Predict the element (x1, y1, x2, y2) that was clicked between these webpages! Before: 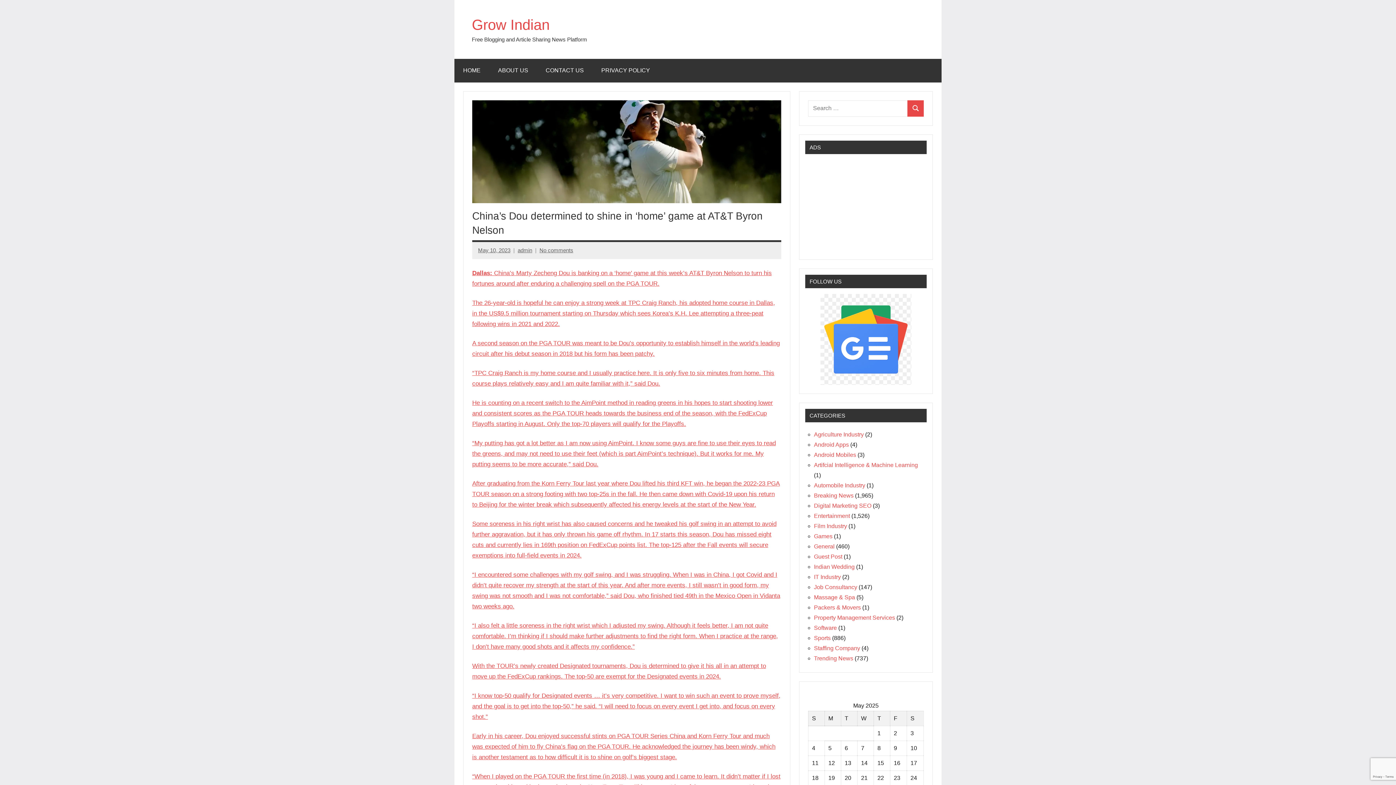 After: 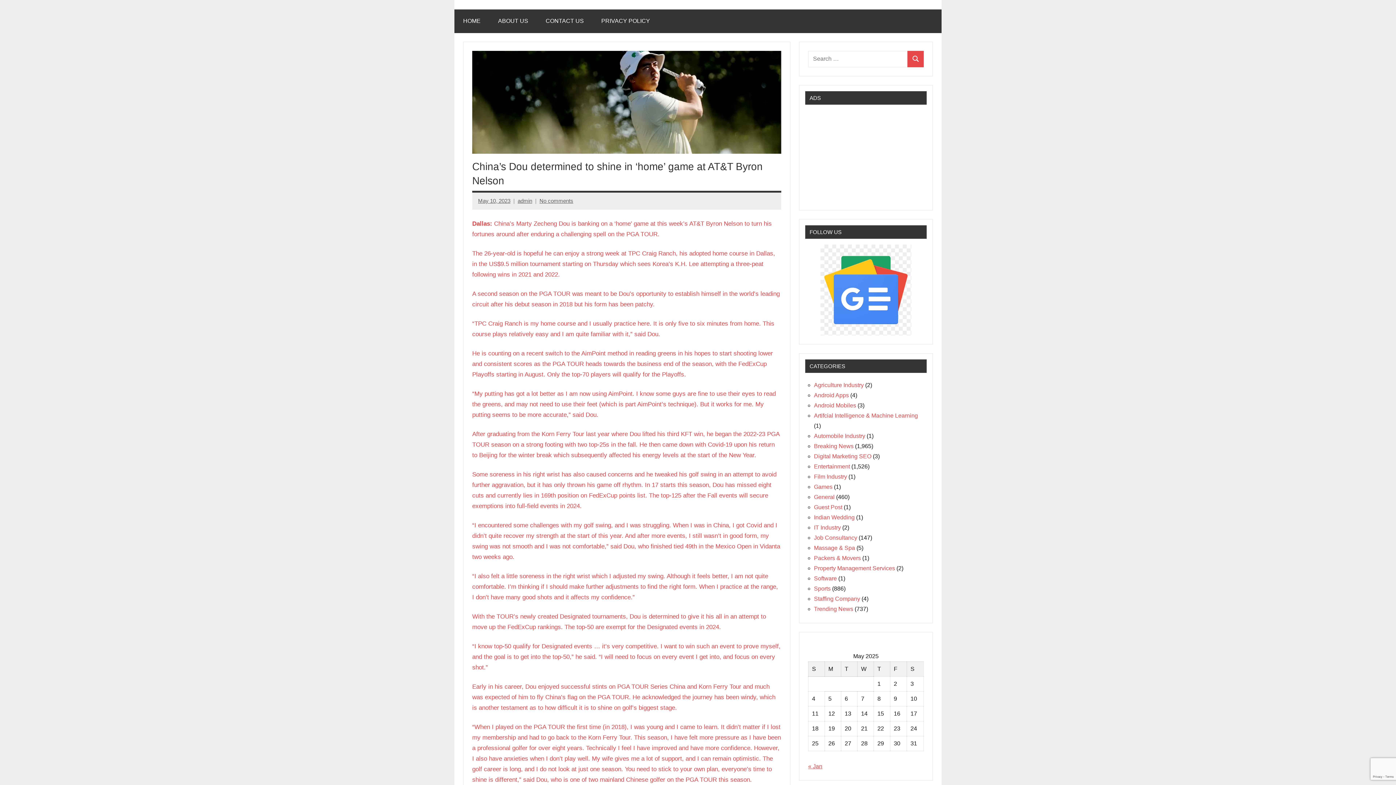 Action: label: Dallas: China’s Marty Zecheng Dou is banking on a ‘home’ game at this week’s AT&T Byron Nelson to turn his fortunes around after enduring a challenging spell on the PGA TOUR.

The 26-year-old is hopeful he can enjoy a strong week at TPC Craig Ranch, his adopted home course in Dallas, in the US$9.5 million tournament starting on Thursday which sees Korea’s K.H. Lee attempting a three-peat following wins in 2021 and 2022.

A second season on the PGA TOUR was meant to be Dou’s opportunity to establish himself in the world’s leading circuit after his debut season in 2018 but his form has been patchy.

“TPC Craig Ranch is my home course and I usually practice here. It is only five to six minutes from home. This course plays relatively easy and I am quite familiar with it,” said Dou.

He is counting on a recent switch to the AimPoint method in reading greens in his hopes to start shooting lower and consistent scores as the PGA TOUR heads towards the business end of the season, with the FedExCup Playoffs starting in August. Only the top-70 players will qualify for the Playoffs.

“My putting has got a lot better as I am now using AimPoint. I know some guys are fine to use their eyes to read the greens, and may not need to use their feet (which is part AimPoint’s technique). But it works for me. My putting seems to be more accurate,” said Dou.

After graduating from the Korn Ferry Tour last year where Dou lifted his third KFT win, he began the 2022-23 PGA TOUR season on a strong footing with two top-25s in the fall. He then came down with Covid-19 upon his return to Beijing for the winter break which subsequently affected his energy levels at the start of the New Year.

Some soreness in his right wrist has also caused concerns and he tweaked his golf swing in an attempt to avoid further aggravation, but it has only thrown his game off rhythm. In 17 starts this season, Dou has missed eight cuts and currently lies in 169th position on FedExCup points list. The top-125 after the Fall events will secure exemptions into full-field events in 2024.

“I encountered some challenges with my golf swing, and I was struggling. When I was in China, I got Covid and I didn’t quite recover my strength at the start of this year. And after more events, I still wasn’t in good form, my swing was not smooth and I was not comfortable,” said Dou, who finished tied 49th in the Mexico Open in Vidanta two weeks ago.

“I also felt a little soreness in the right wrist which I adjusted my swing. Although it feels better, I am not quite comfortable. I’m thinking if I should make further adjustments to find the right form. When I practice at the range, I don’t have many good shots and it affects my confidence.”

With the TOUR’s newly created Designated tournaments, Dou is determined to give it his all in an attempt to move up the FedExCup rankings. The top-50 are exempt for the Designated events in 2024.

“I know top-50 qualify for Designated events … it’s very competitive. I want to win such an event to prove myself, and the goal is to get into the top-50,” he said. “I will need to focus on every event I get into, and focus on every shot.”

Early in his career, Dou enjoyed successful stints on PGA TOUR Series China and Korn Ferry Tour and much was expected of him to fly China’s flag on the PGA TOUR. He acknowledged the journey has been windy, which is another testament as to how difficult it is to shine on golf’s biggest stage.

“When I played on the PGA TOUR the first time (in 2018), I was young and I came to learn. It didn’t matter if I lost my membership and had to go back to the Korn Ferry Tour. This season, I have felt more pressure as I have been a professional golfer for over eight years. Technically I feel I have improved and have more confidence. However, I also have anxieties when I don’t play well. My wife gives me a lot of support, and I can remain optimistic. The golf career is long, and I do not look at just one season. You need to stick to your own plan, everyone’s time to shine is different,” said Dou, who is one of two mainland Chinese golfer on the PGA TOUR this season. bbox: (472, 268, 781, 835)